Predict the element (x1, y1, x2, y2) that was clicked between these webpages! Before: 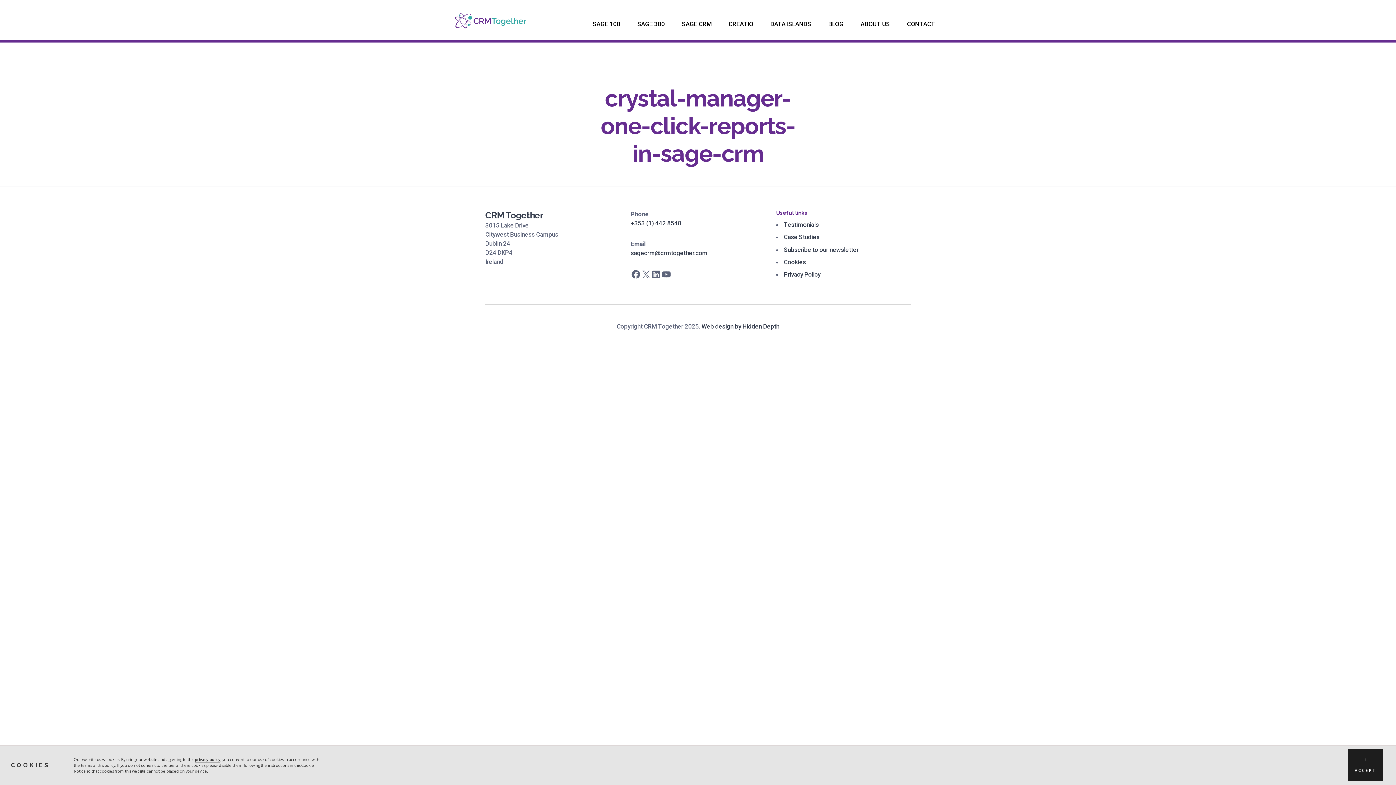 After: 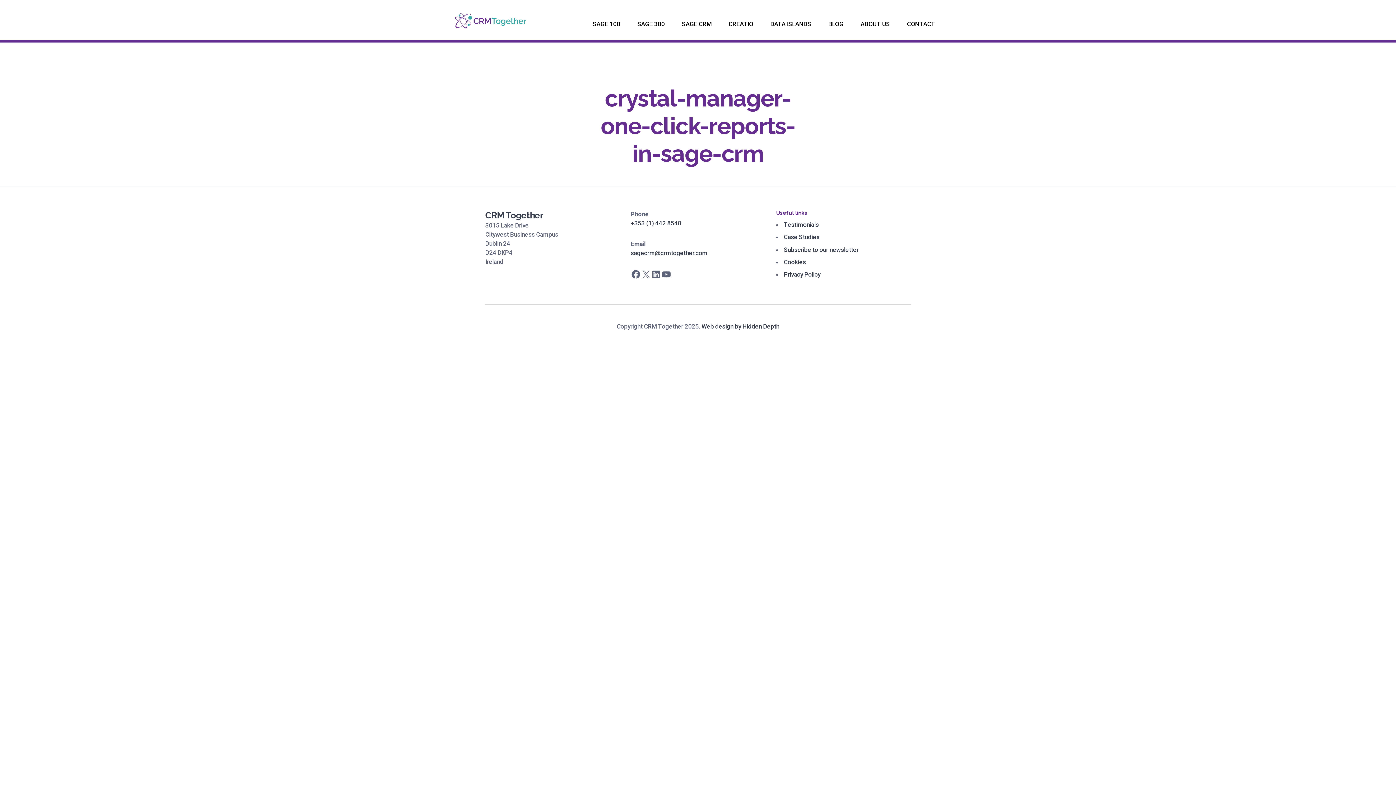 Action: label: I ACCEPT bbox: (1348, 749, 1383, 781)